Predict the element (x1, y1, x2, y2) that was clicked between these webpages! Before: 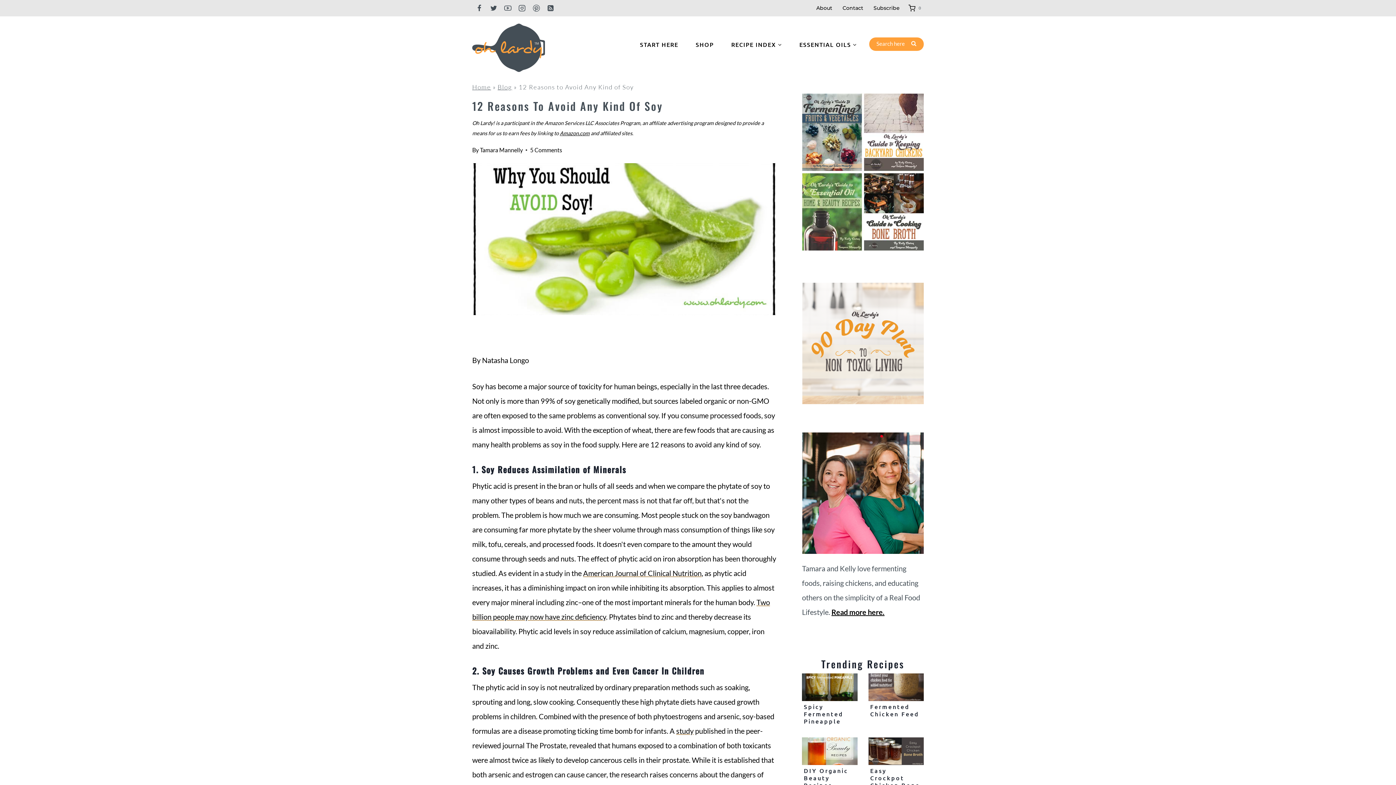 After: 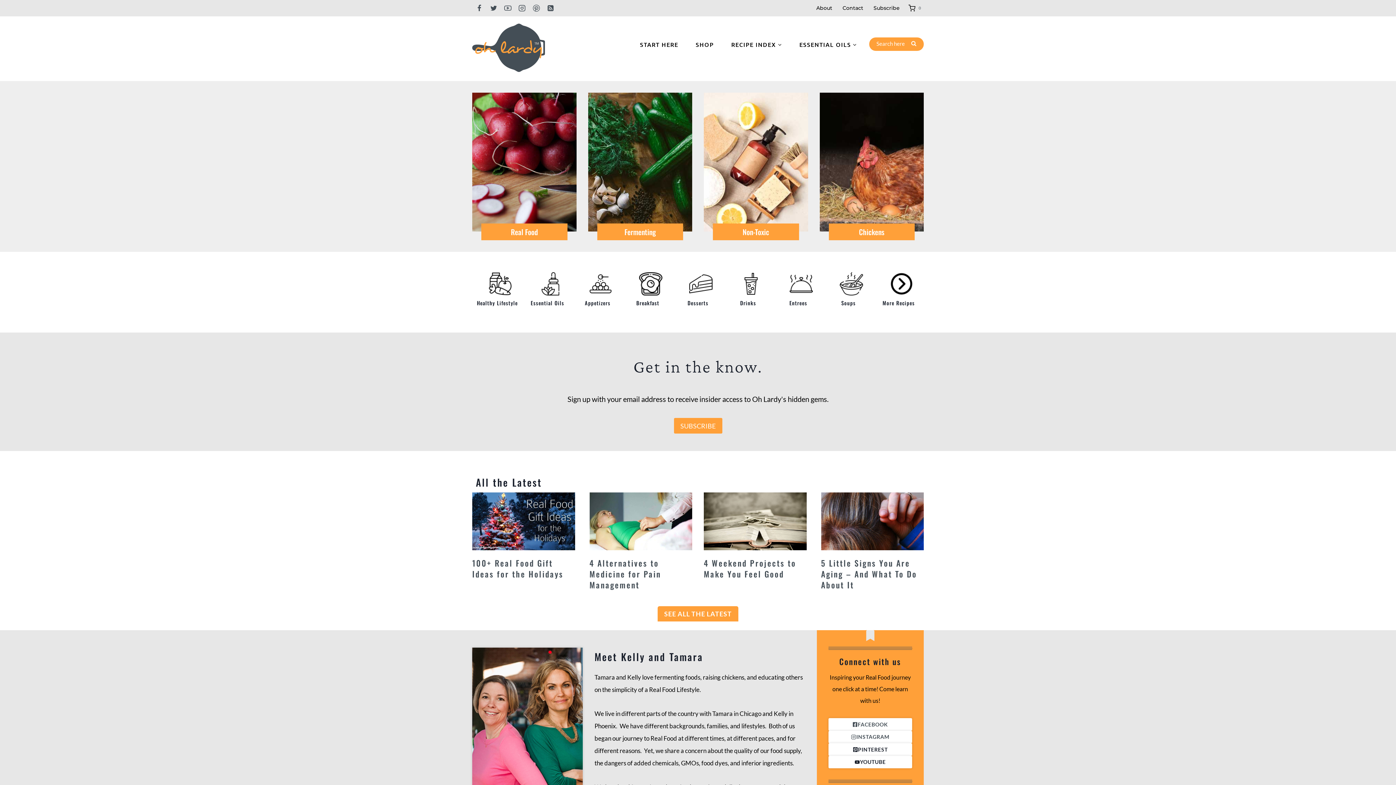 Action: bbox: (480, 146, 522, 153) label: Tamara Mannelly